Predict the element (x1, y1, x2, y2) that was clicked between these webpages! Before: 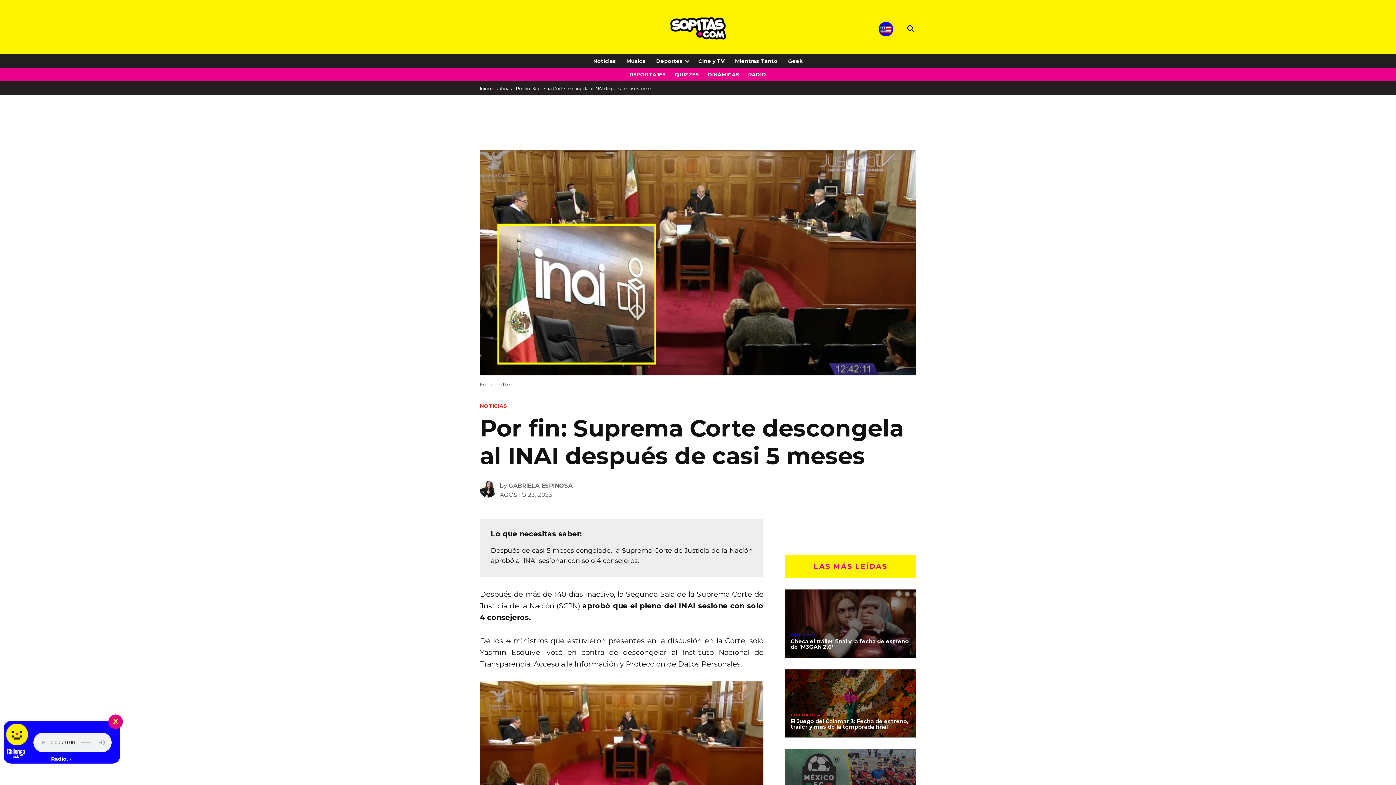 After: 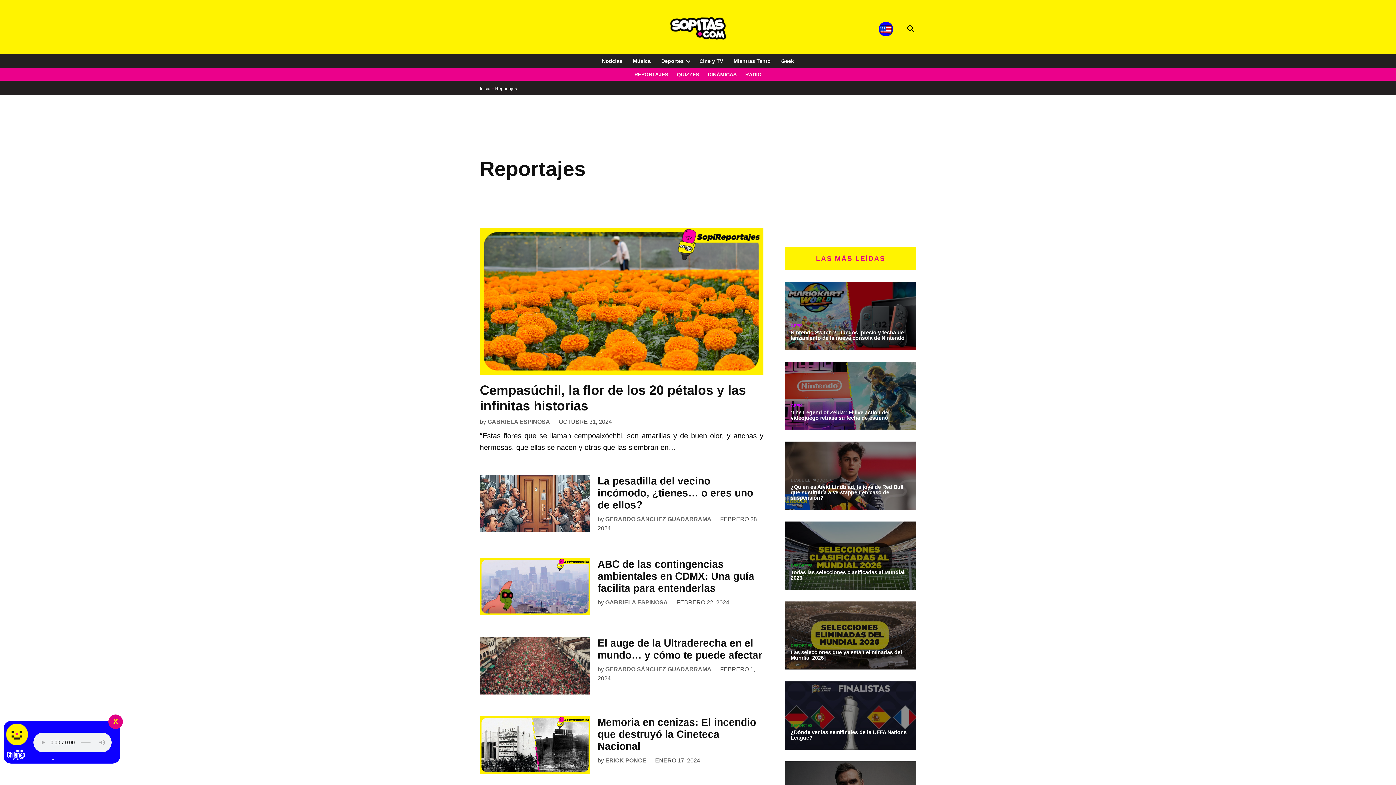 Action: label: REPORTAJES bbox: (626, 69, 669, 79)